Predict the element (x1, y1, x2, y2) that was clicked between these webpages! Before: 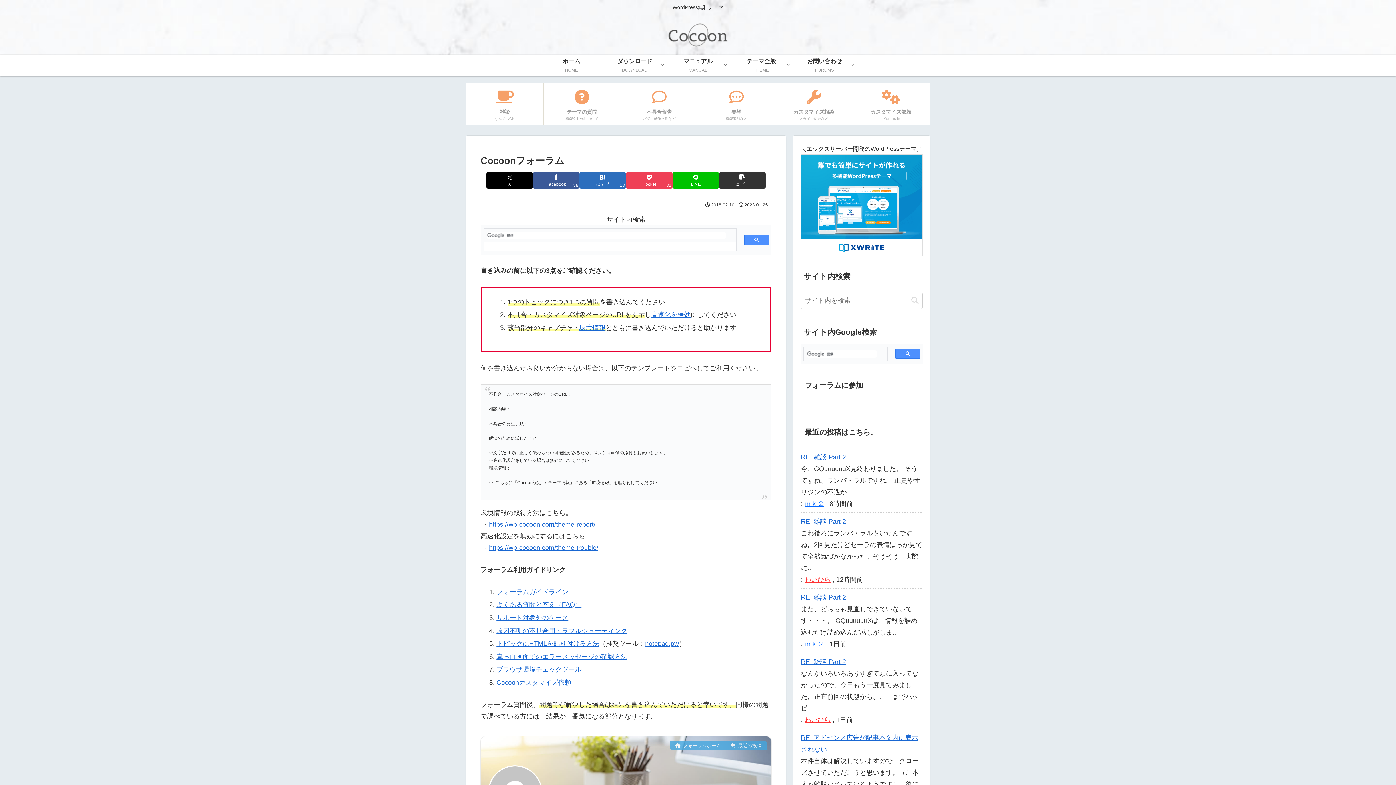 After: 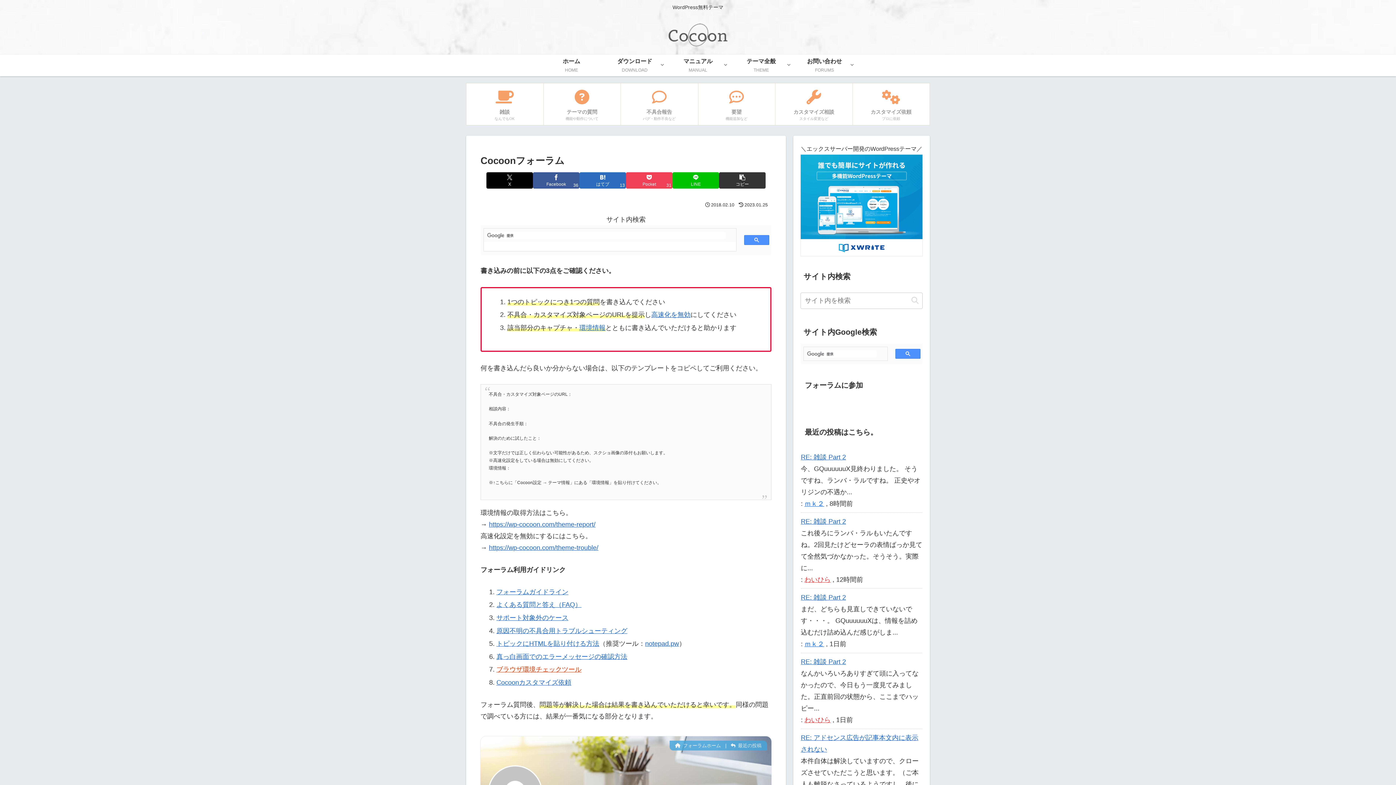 Action: label: ブラウザ環境チェックツール bbox: (496, 666, 581, 673)